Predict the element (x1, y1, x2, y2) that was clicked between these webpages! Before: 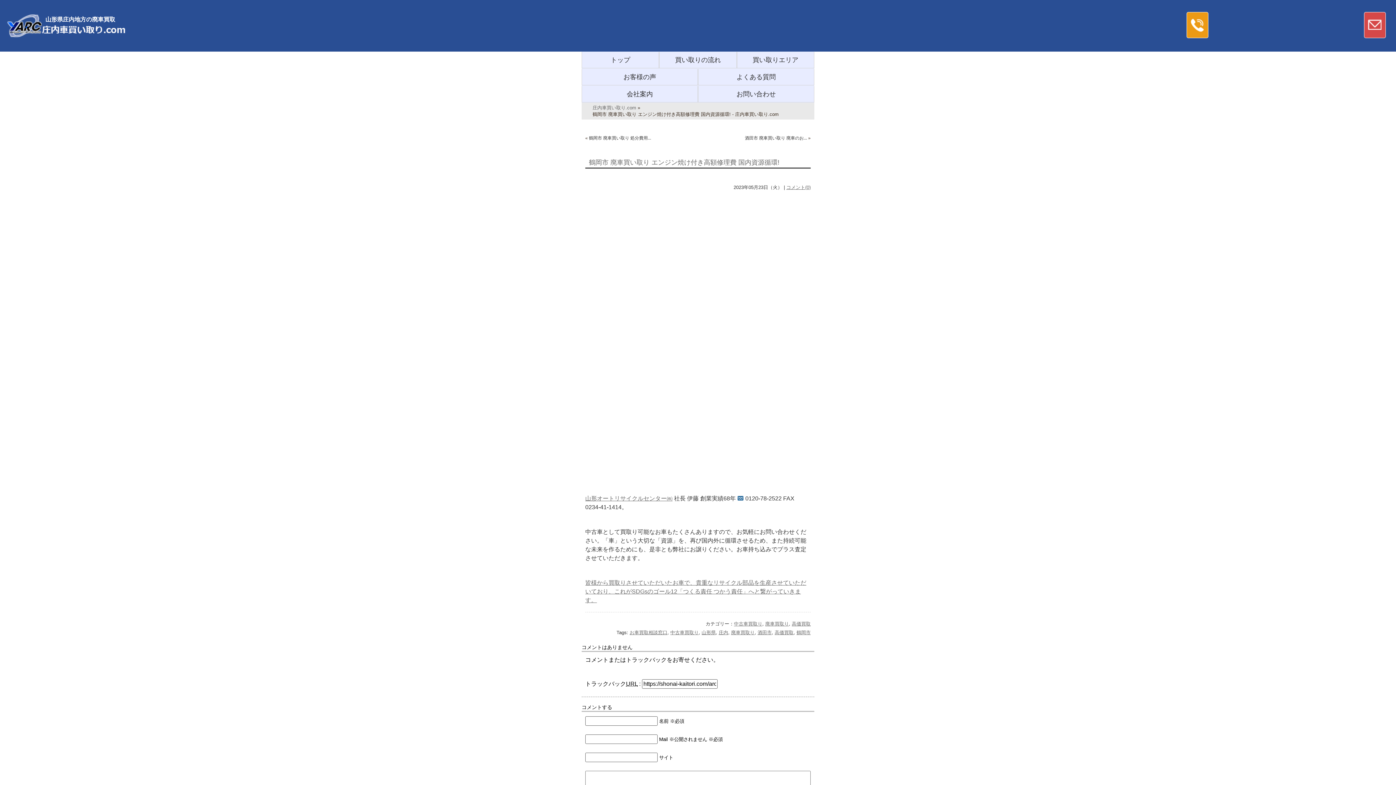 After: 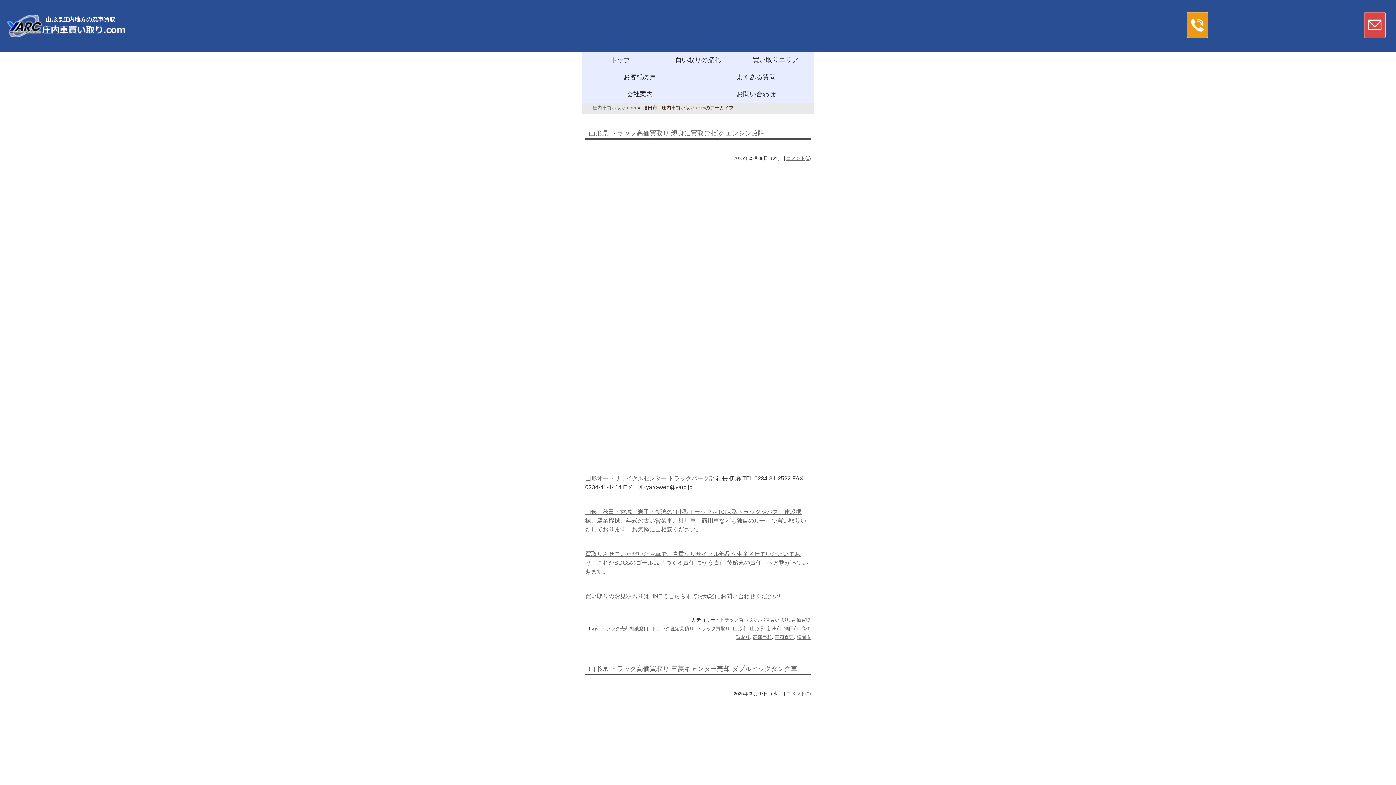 Action: label: 酒田市 bbox: (757, 630, 772, 635)